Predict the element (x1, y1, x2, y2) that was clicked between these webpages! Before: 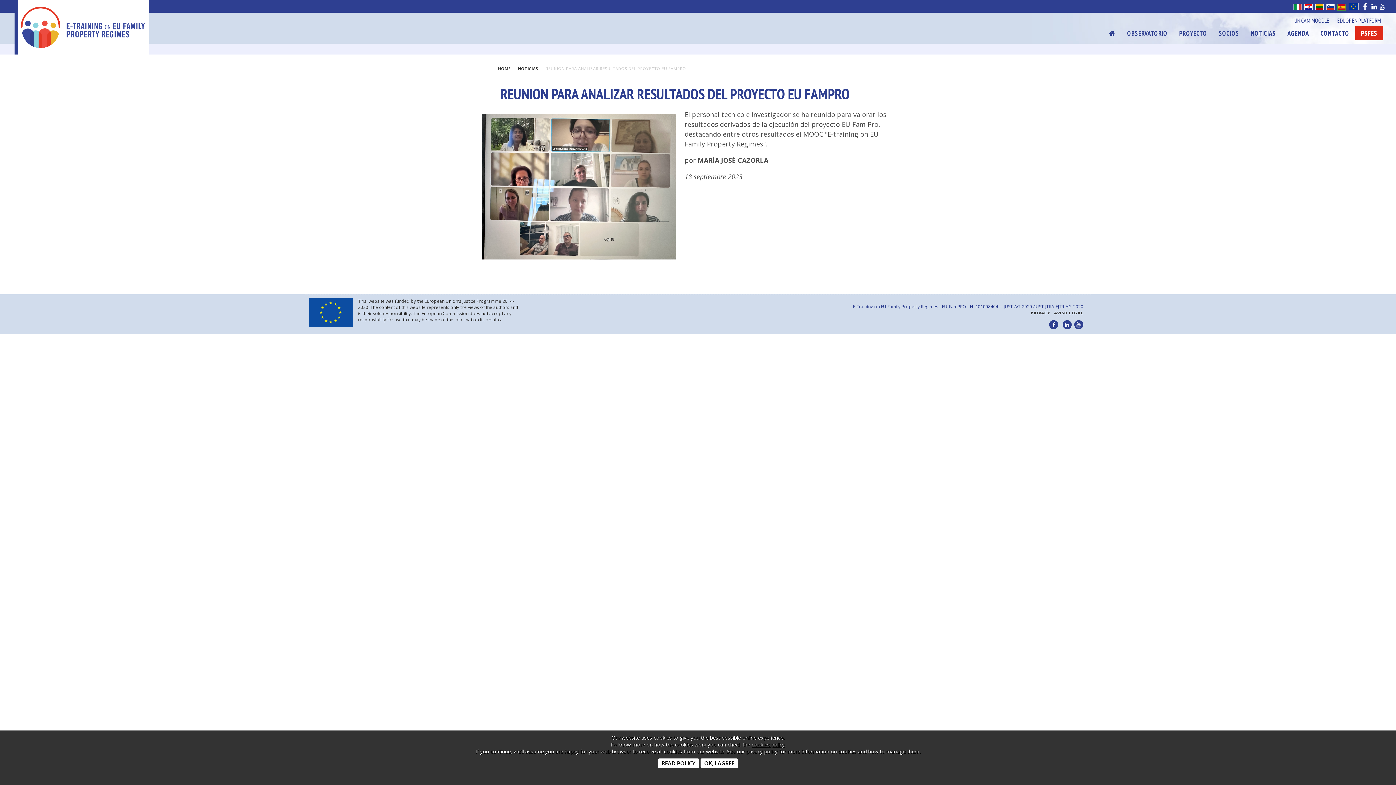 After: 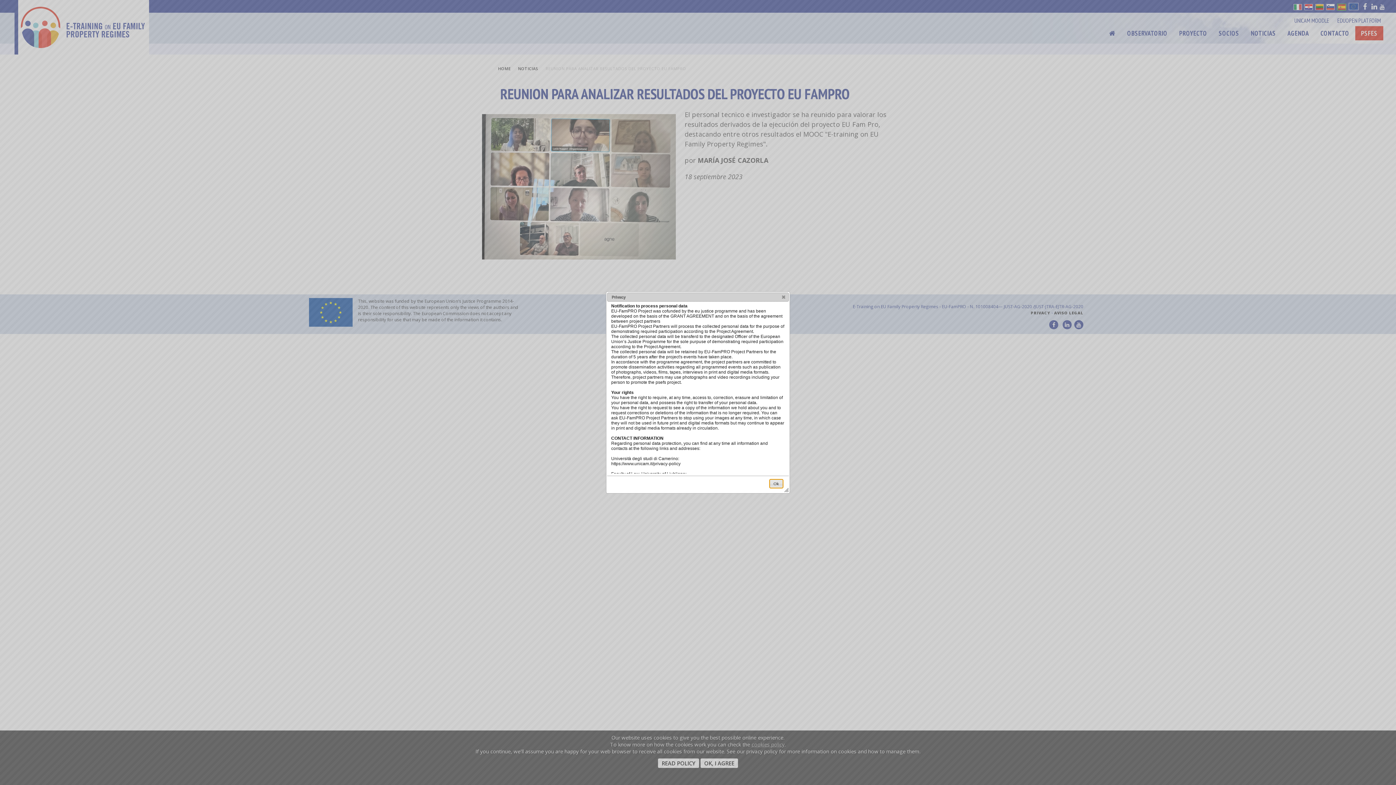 Action: label: PRIVACY bbox: (1030, 310, 1050, 315)